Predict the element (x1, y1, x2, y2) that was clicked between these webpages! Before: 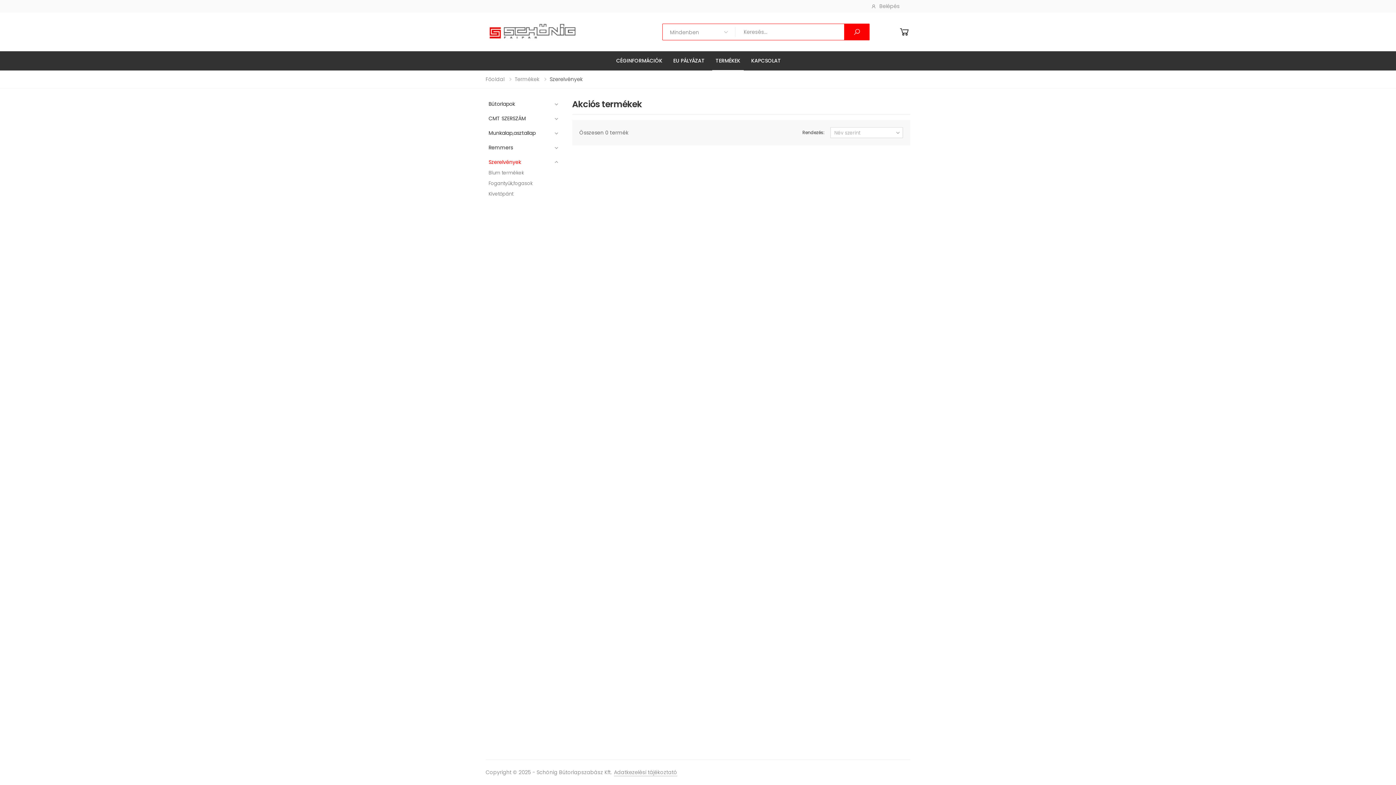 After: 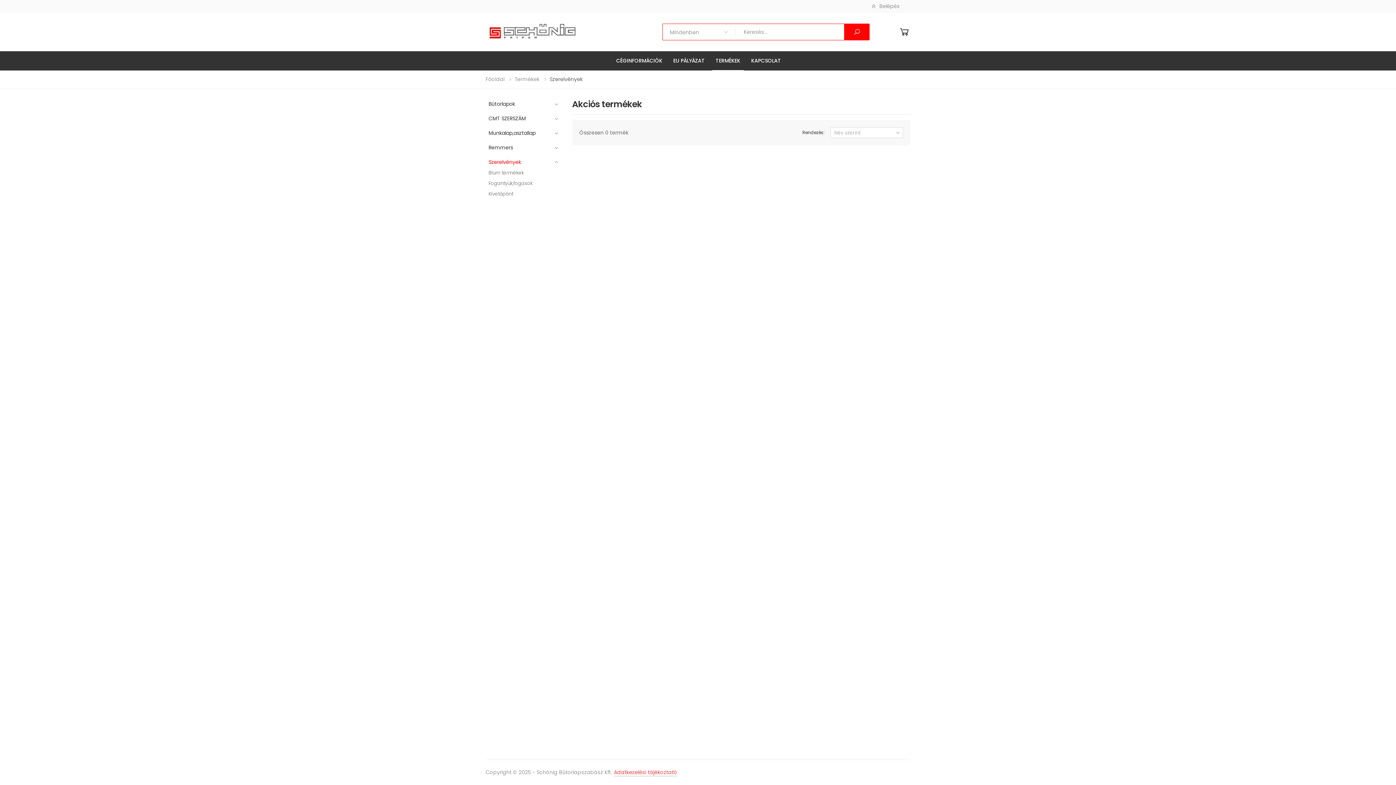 Action: bbox: (614, 769, 677, 776) label: Adatkezelési tájékoztató